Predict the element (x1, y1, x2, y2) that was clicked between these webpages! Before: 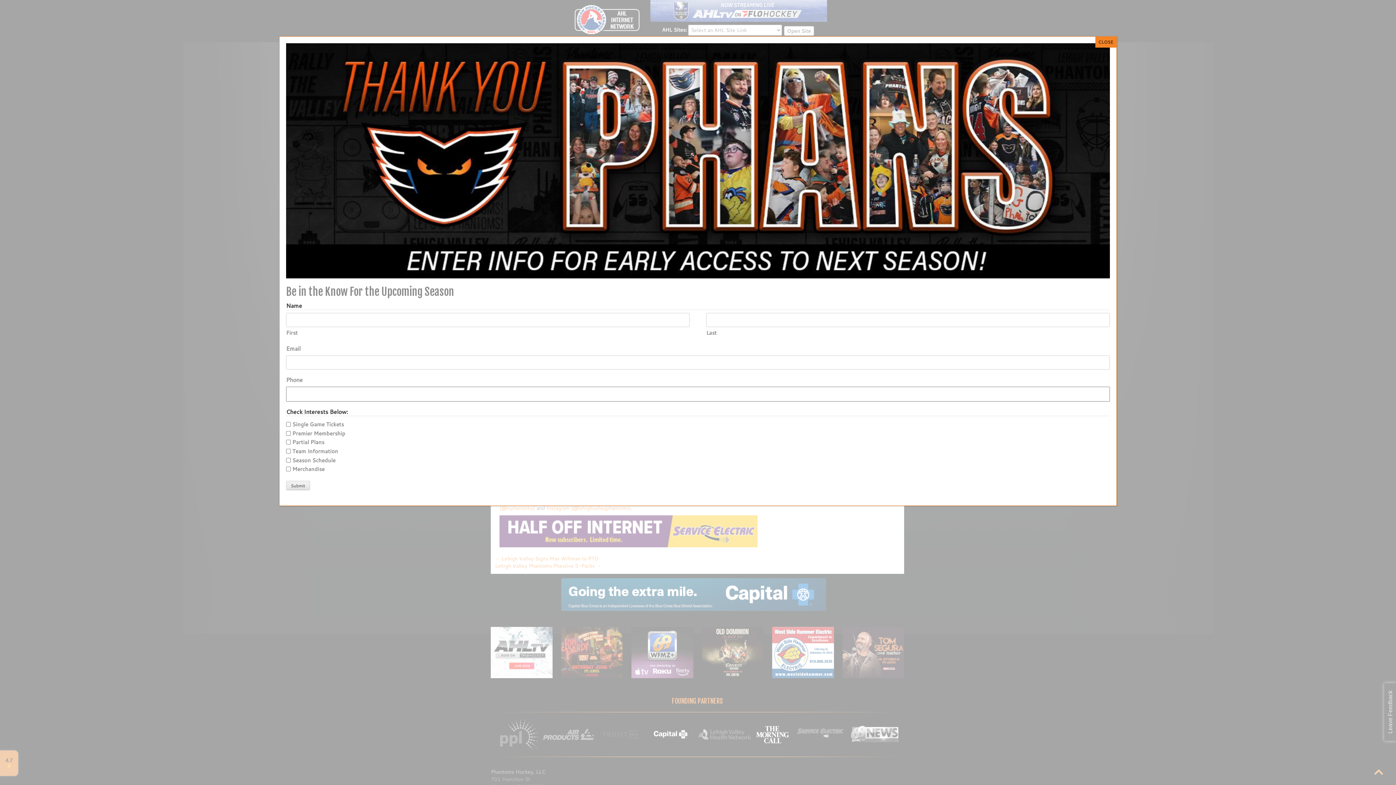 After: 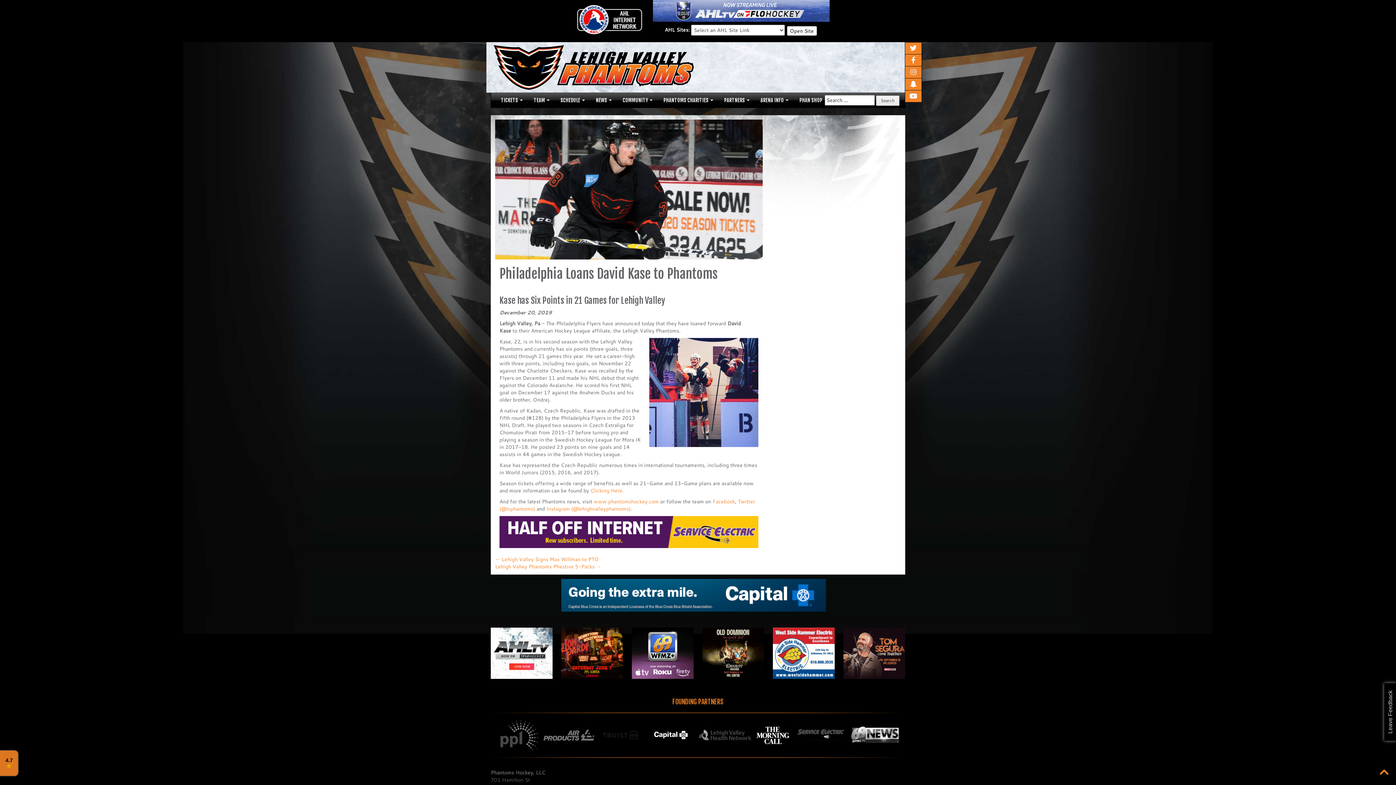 Action: bbox: (1095, 36, 1116, 47) label: Close